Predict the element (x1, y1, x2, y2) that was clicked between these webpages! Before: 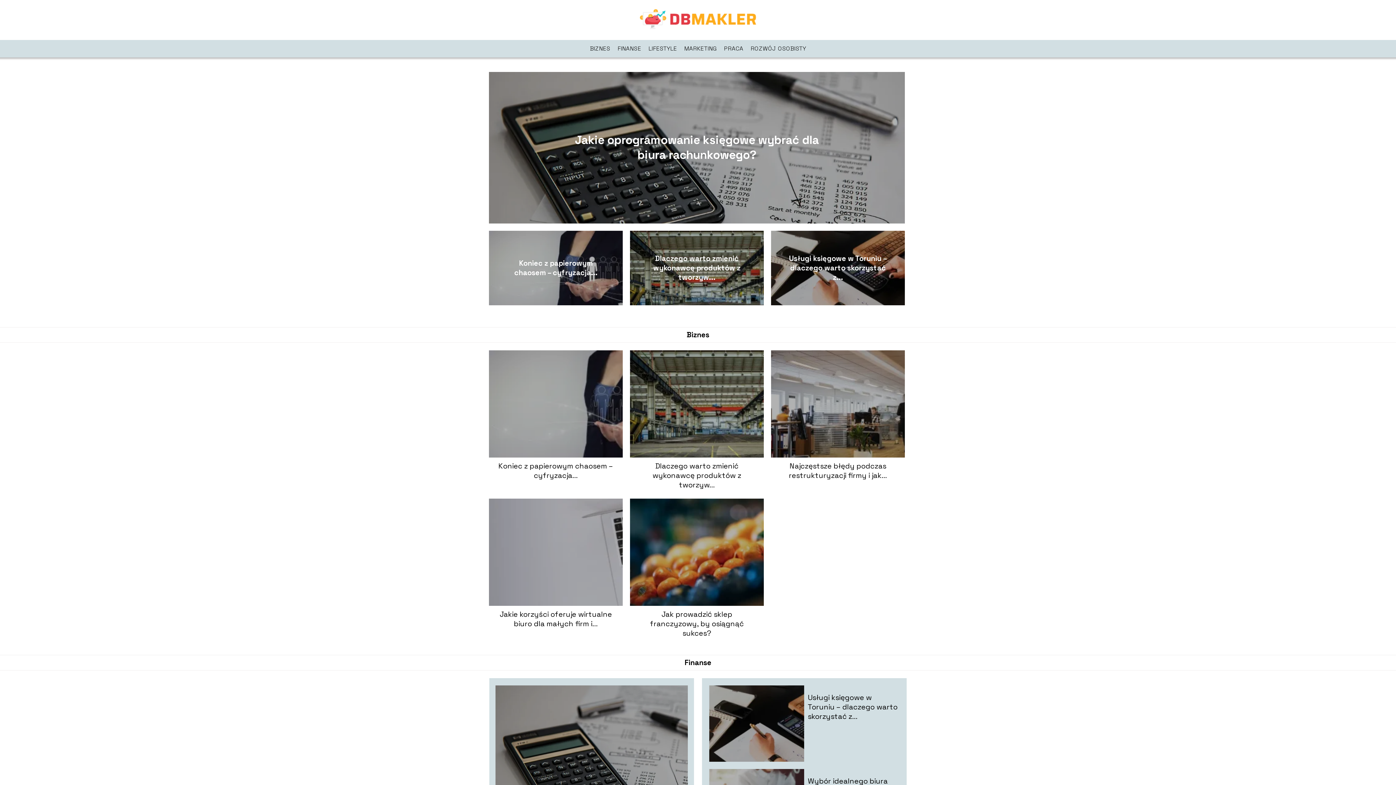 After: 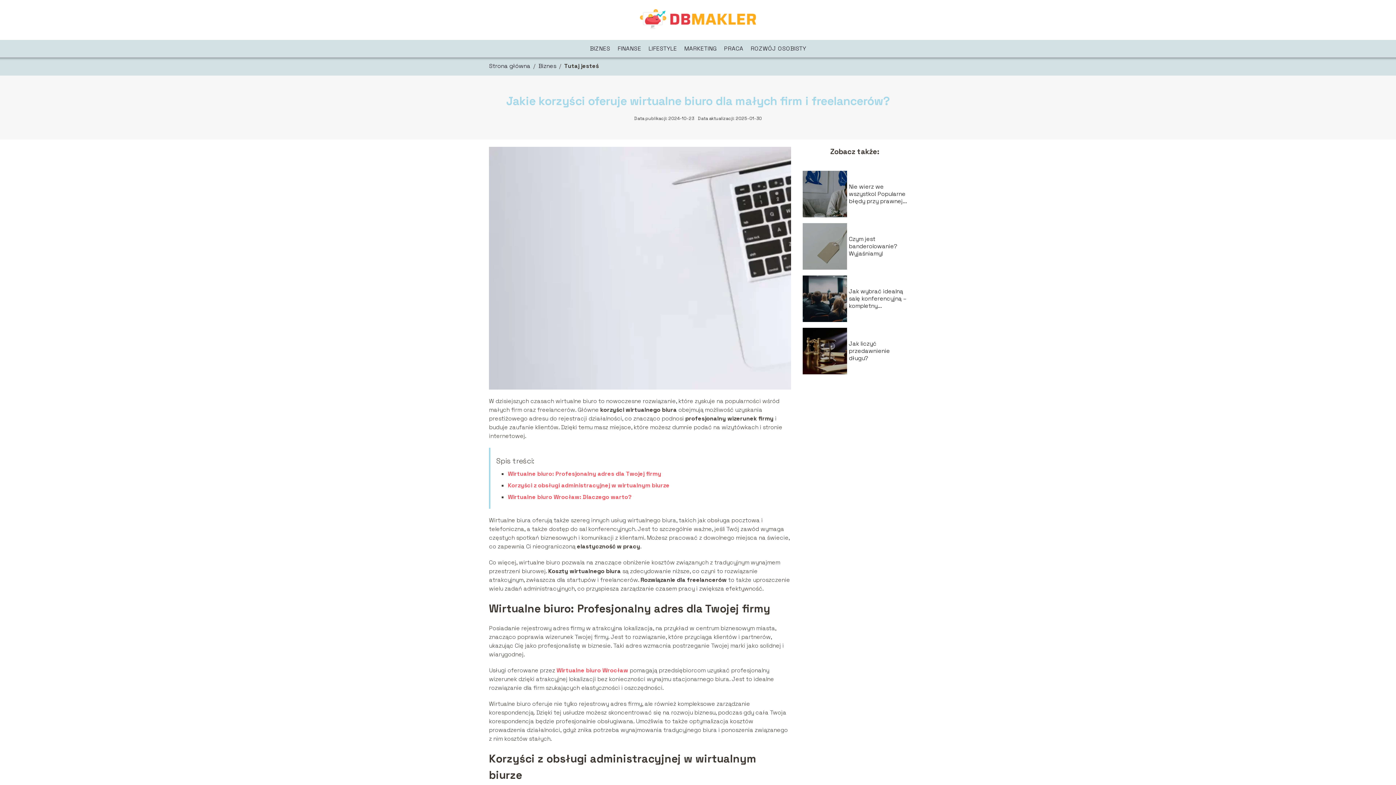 Action: label: Jakie korzyści oferuje wirtualne biuro dla małych firm i... bbox: (499, 609, 612, 628)